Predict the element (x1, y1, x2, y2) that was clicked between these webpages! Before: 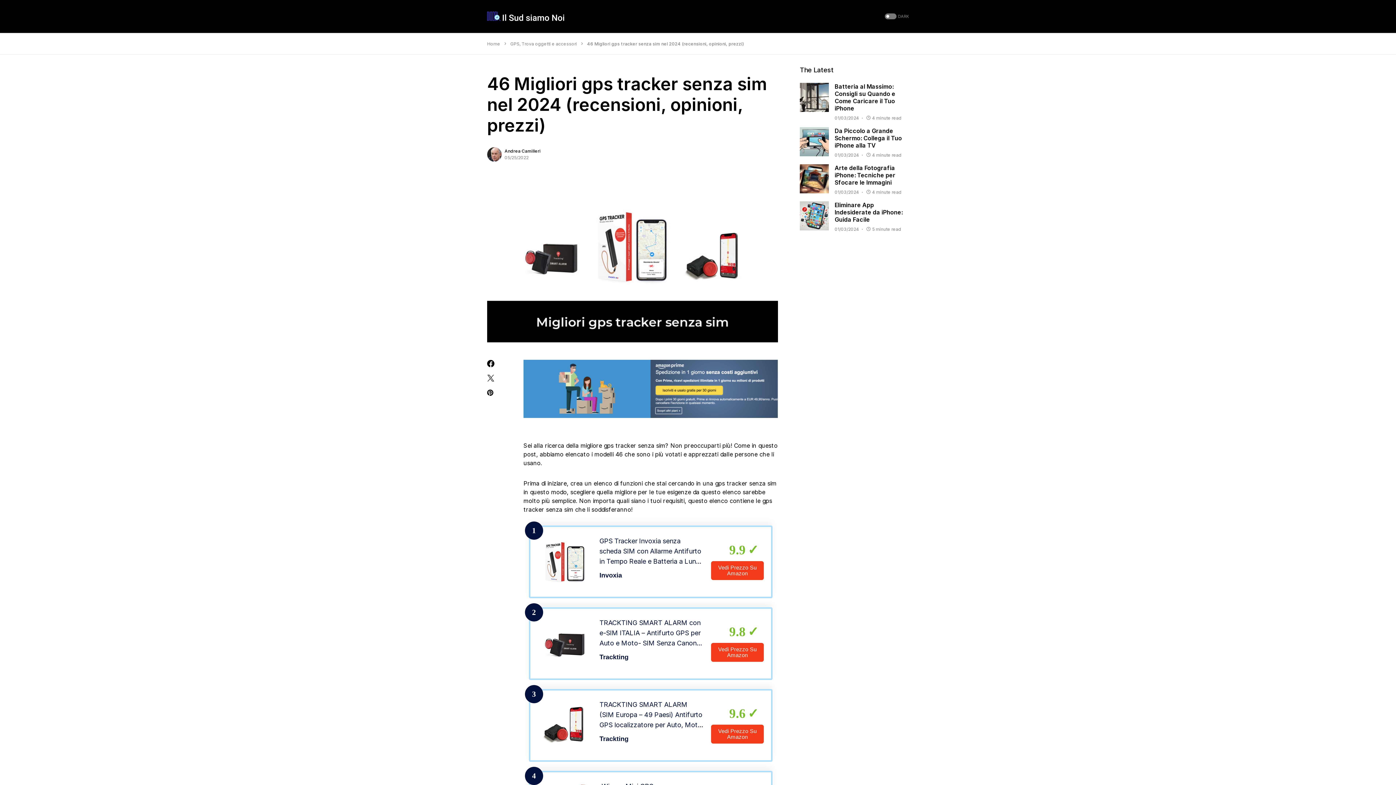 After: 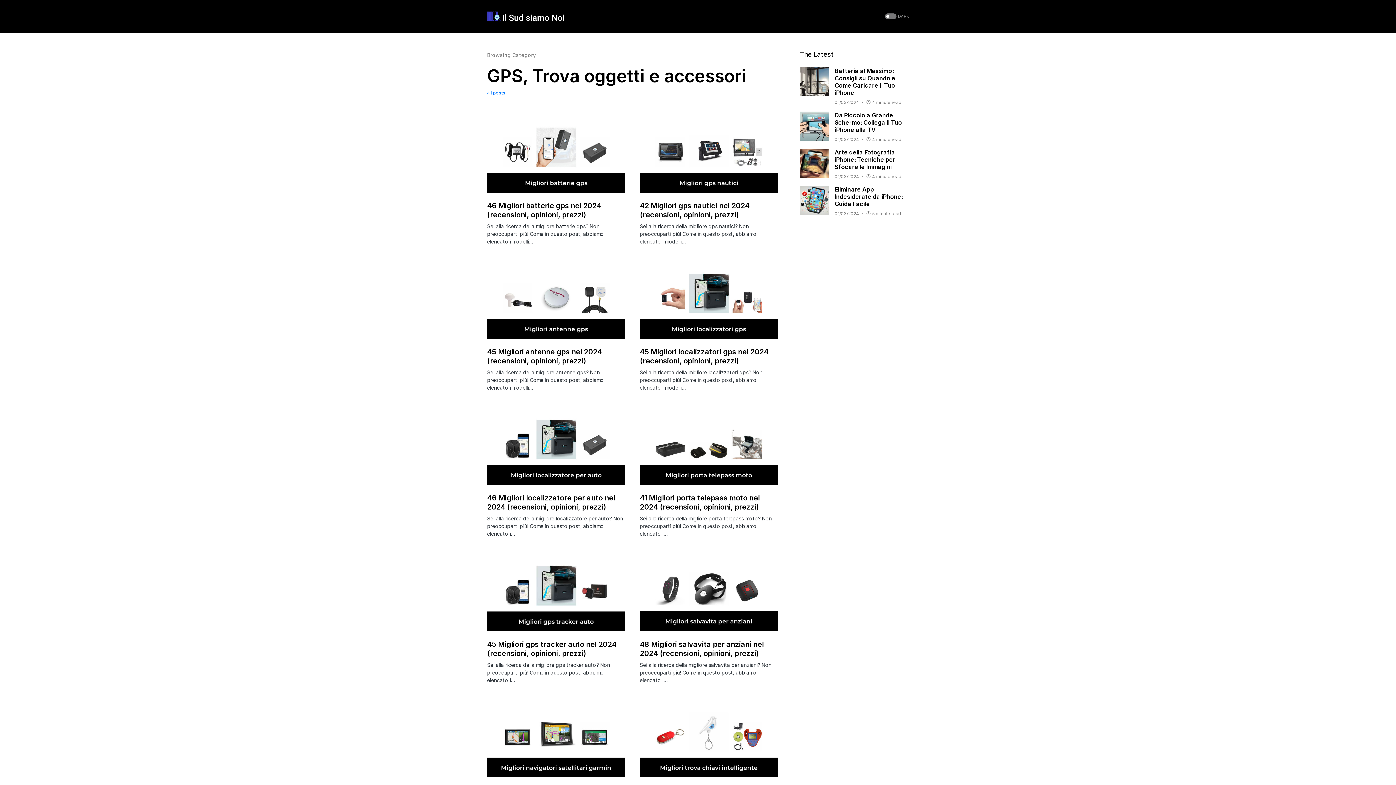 Action: label: GPS, Trova oggetti e accessori bbox: (510, 41, 577, 46)